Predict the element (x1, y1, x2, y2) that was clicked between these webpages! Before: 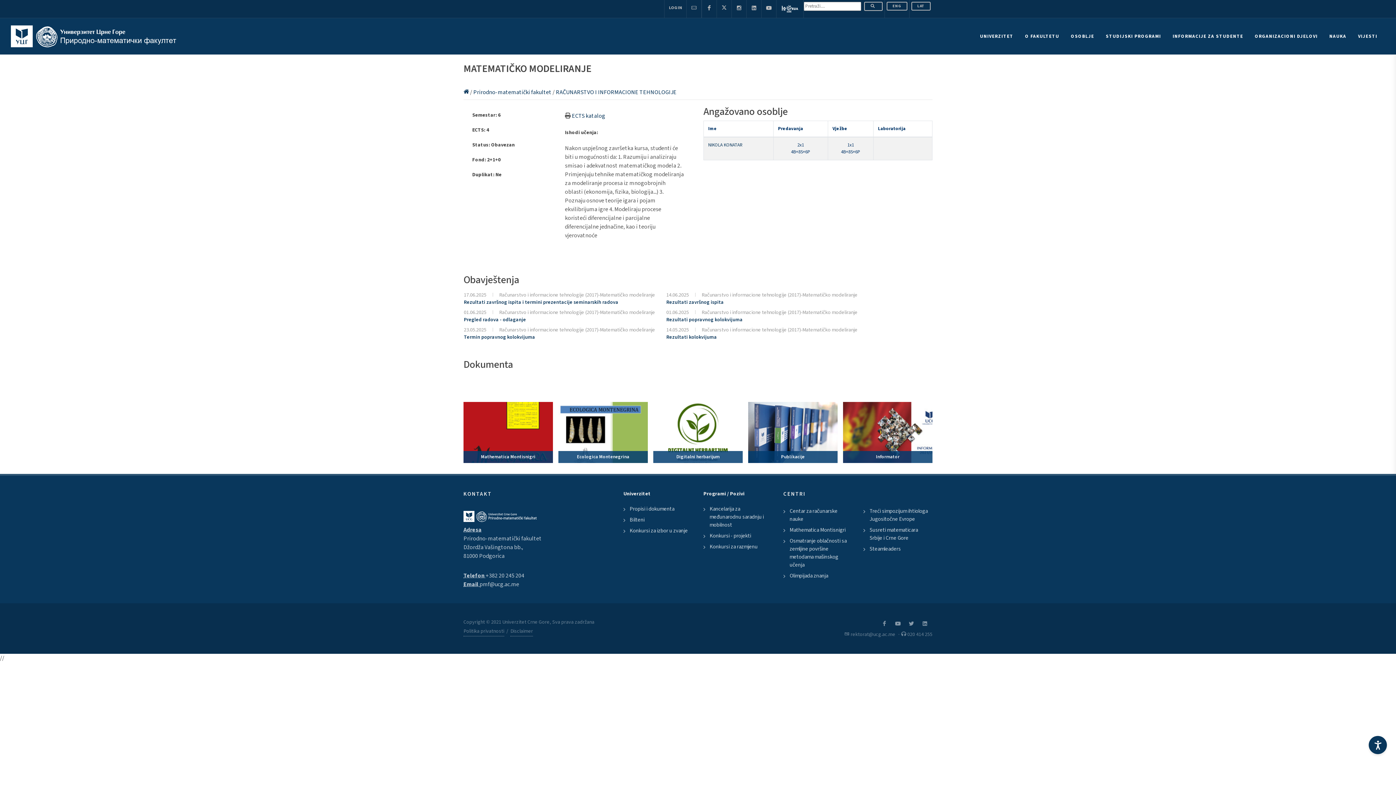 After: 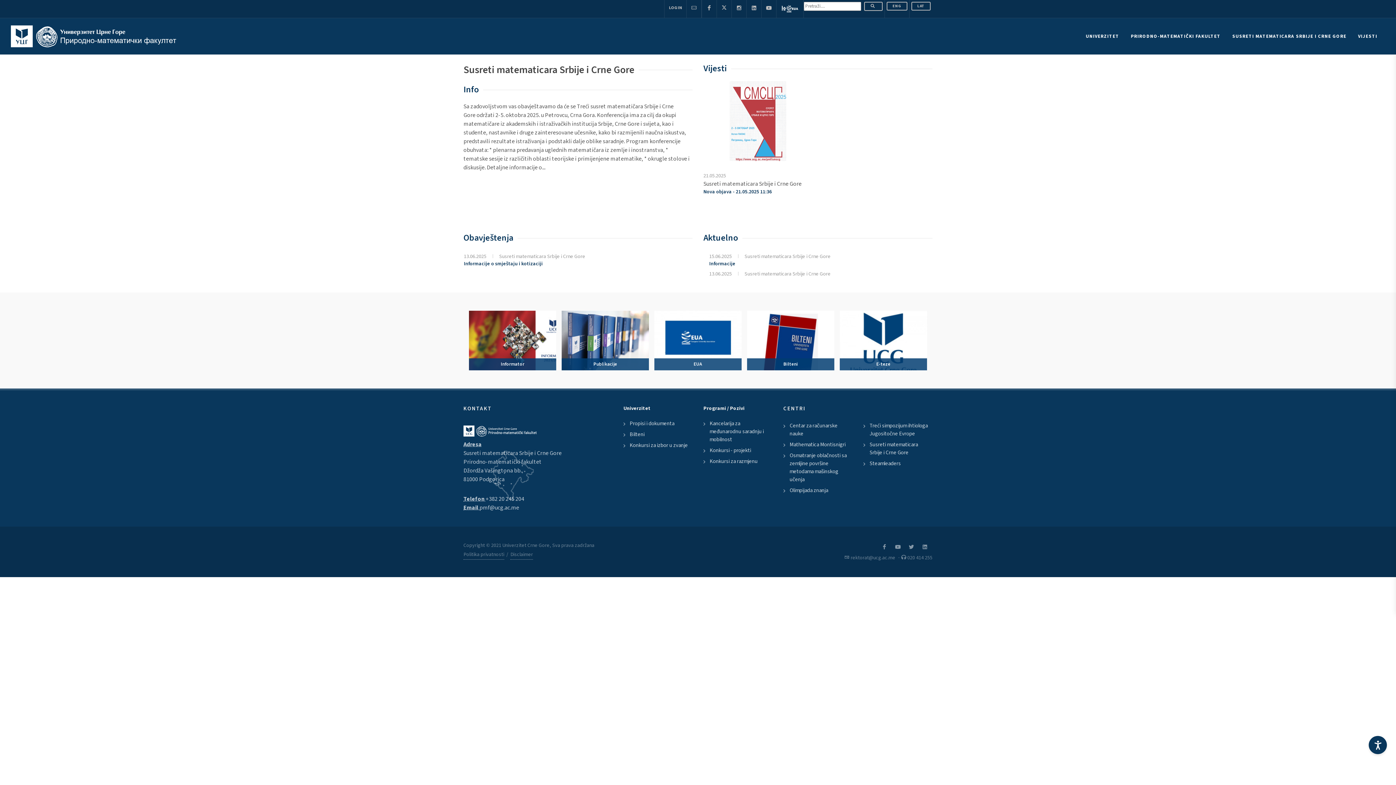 Action: bbox: (865, 526, 932, 542) label: Susreti matematicara Srbije i Crne Gore